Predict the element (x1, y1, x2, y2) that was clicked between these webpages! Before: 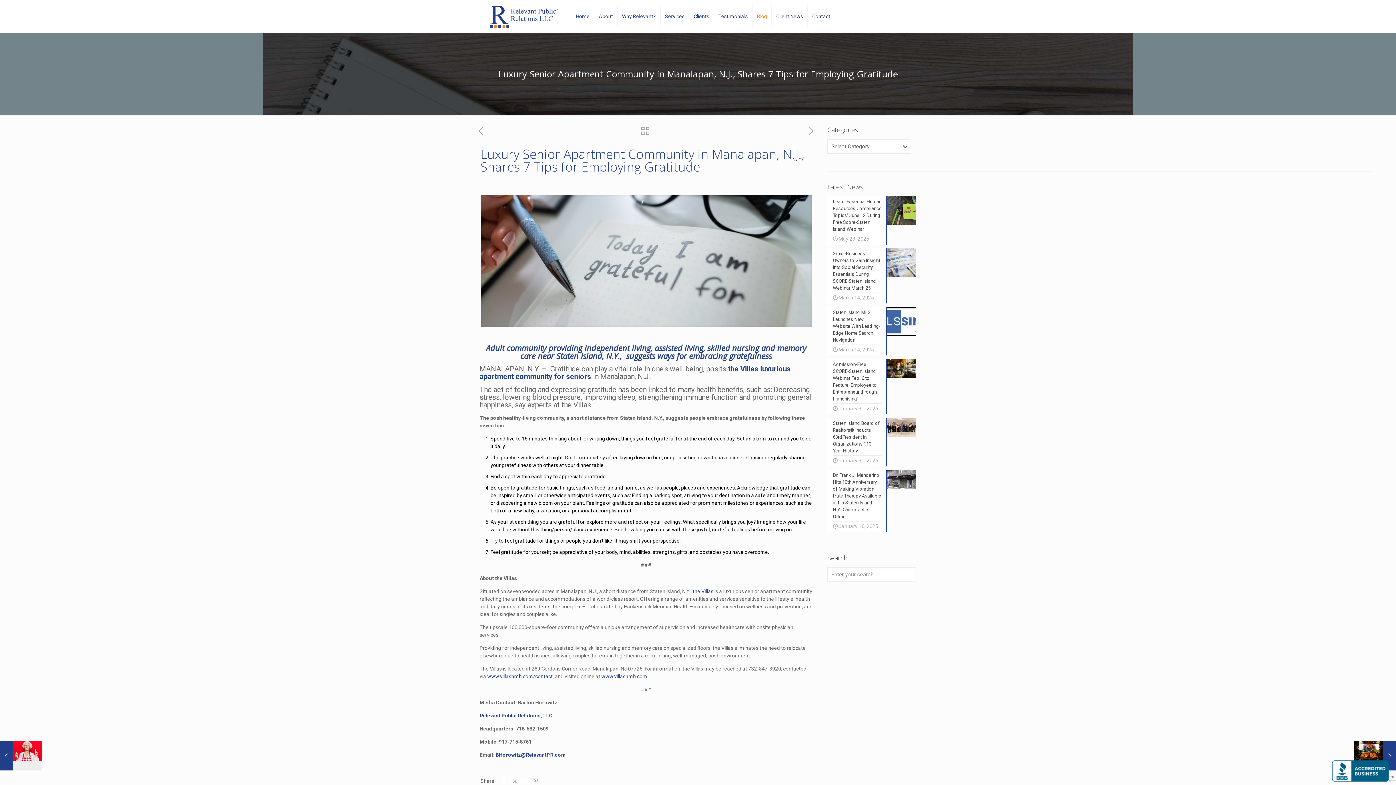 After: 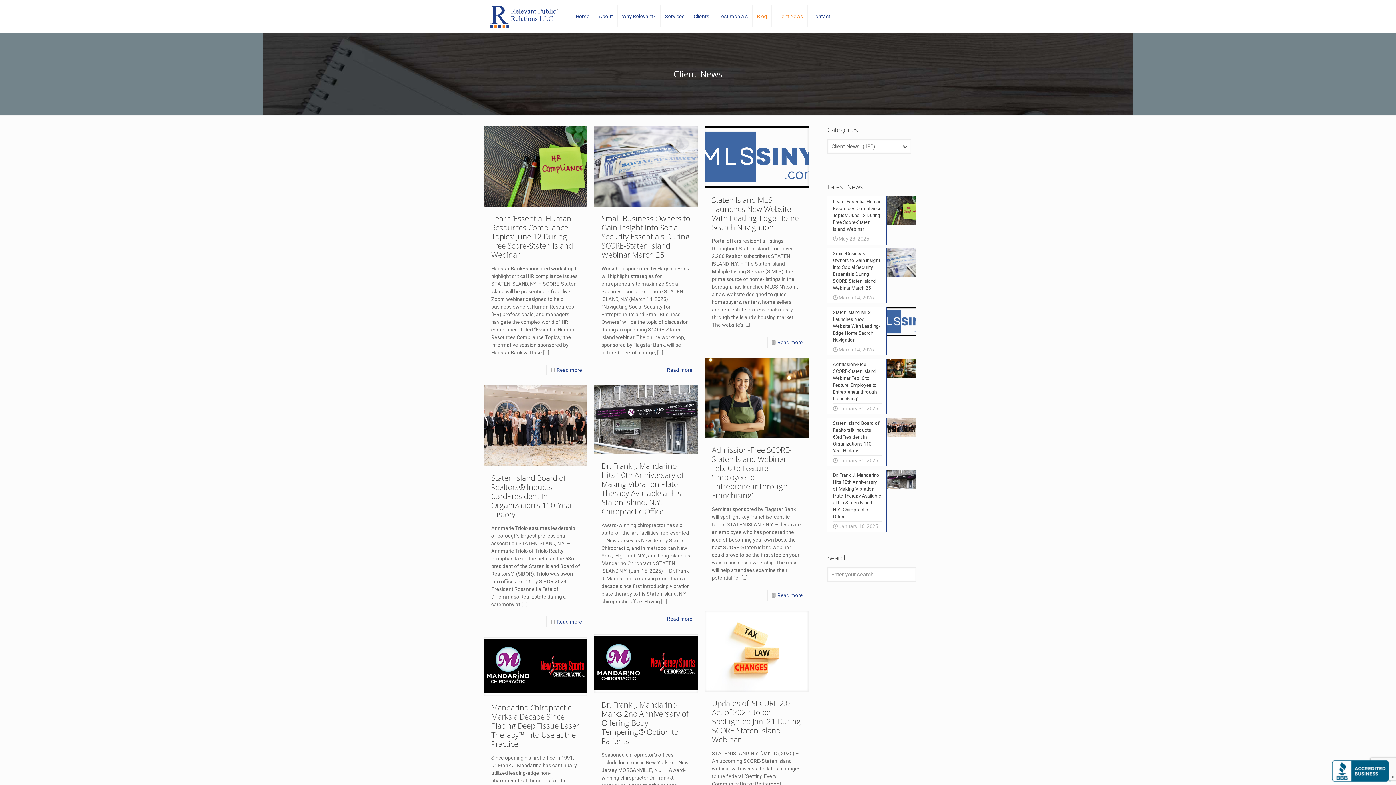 Action: label: Client News bbox: (772, 0, 808, 32)